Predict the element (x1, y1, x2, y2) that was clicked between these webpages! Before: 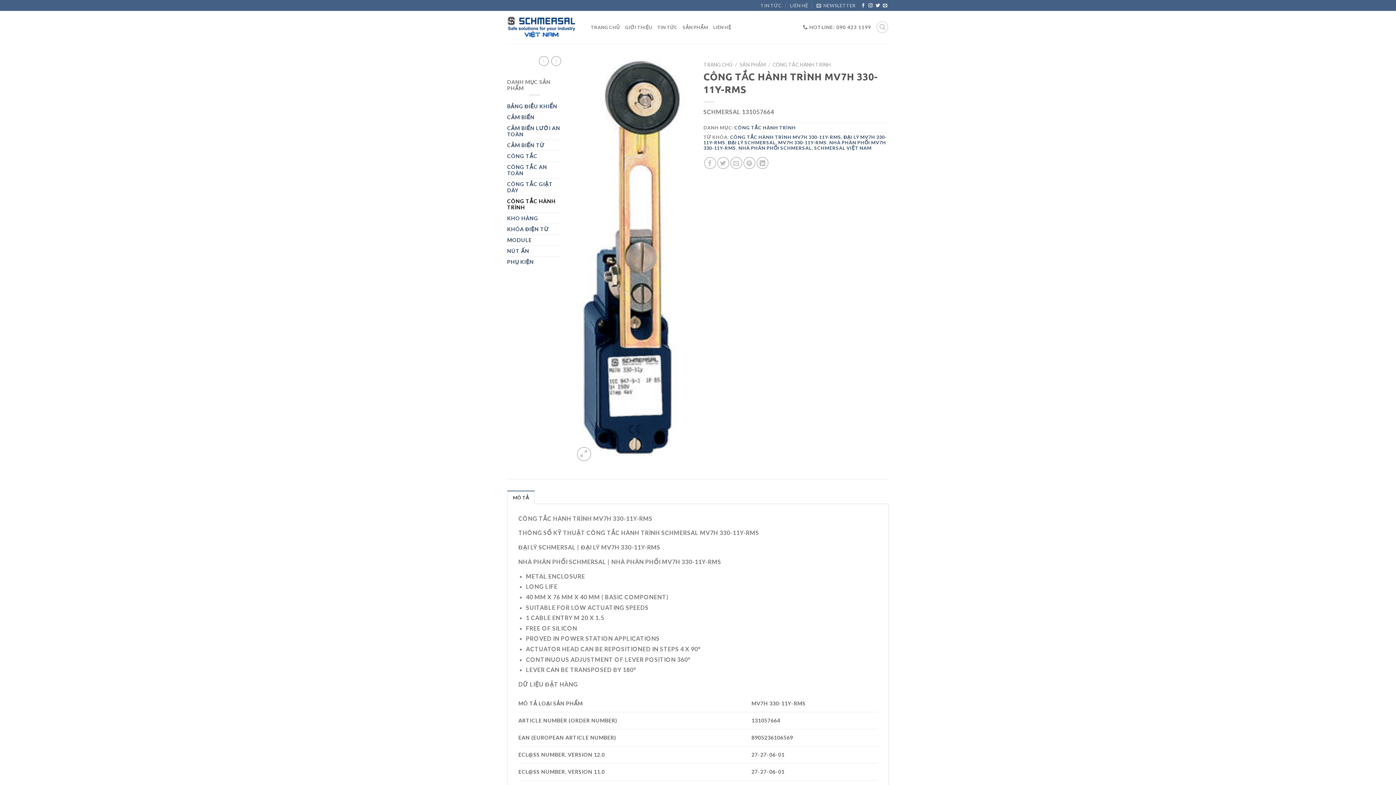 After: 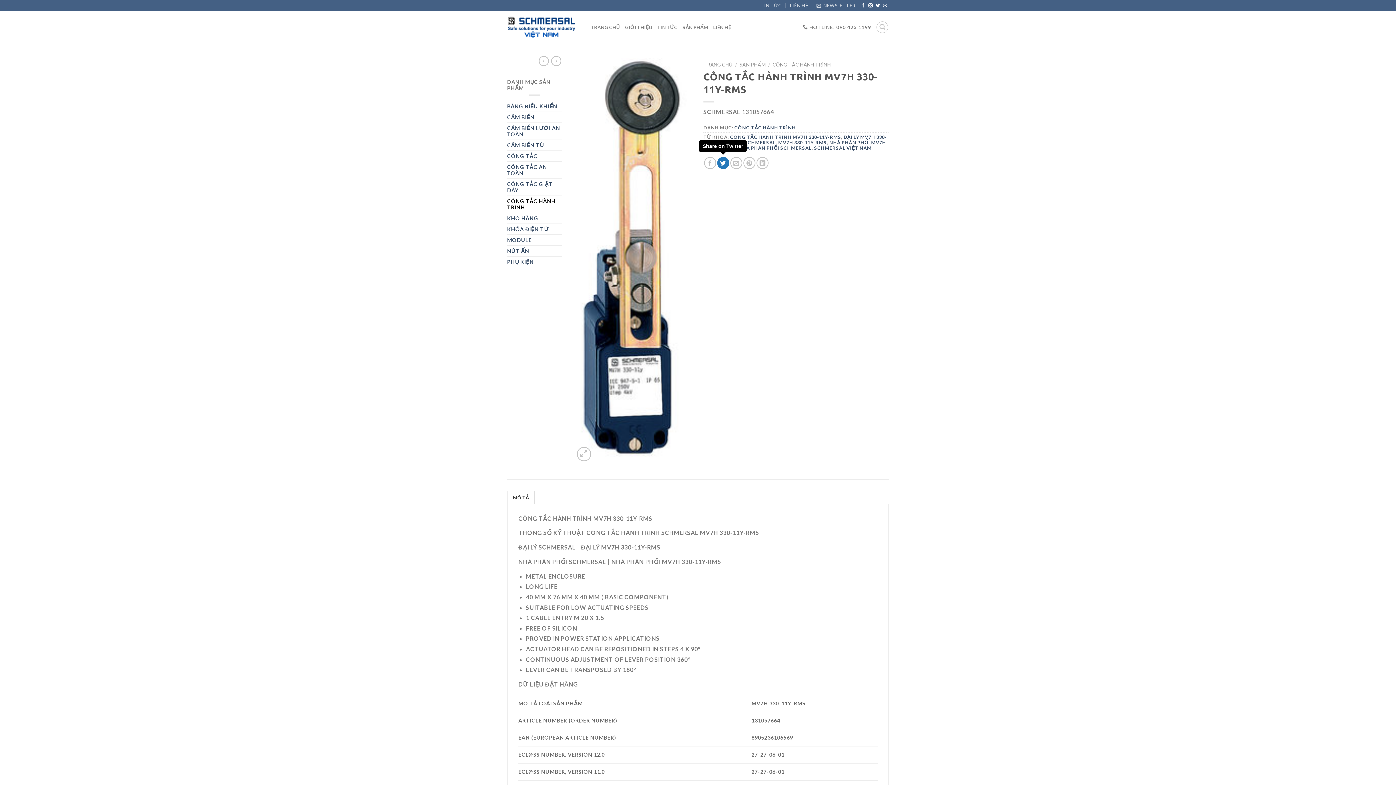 Action: label: Share on Twitter bbox: (717, 157, 729, 169)